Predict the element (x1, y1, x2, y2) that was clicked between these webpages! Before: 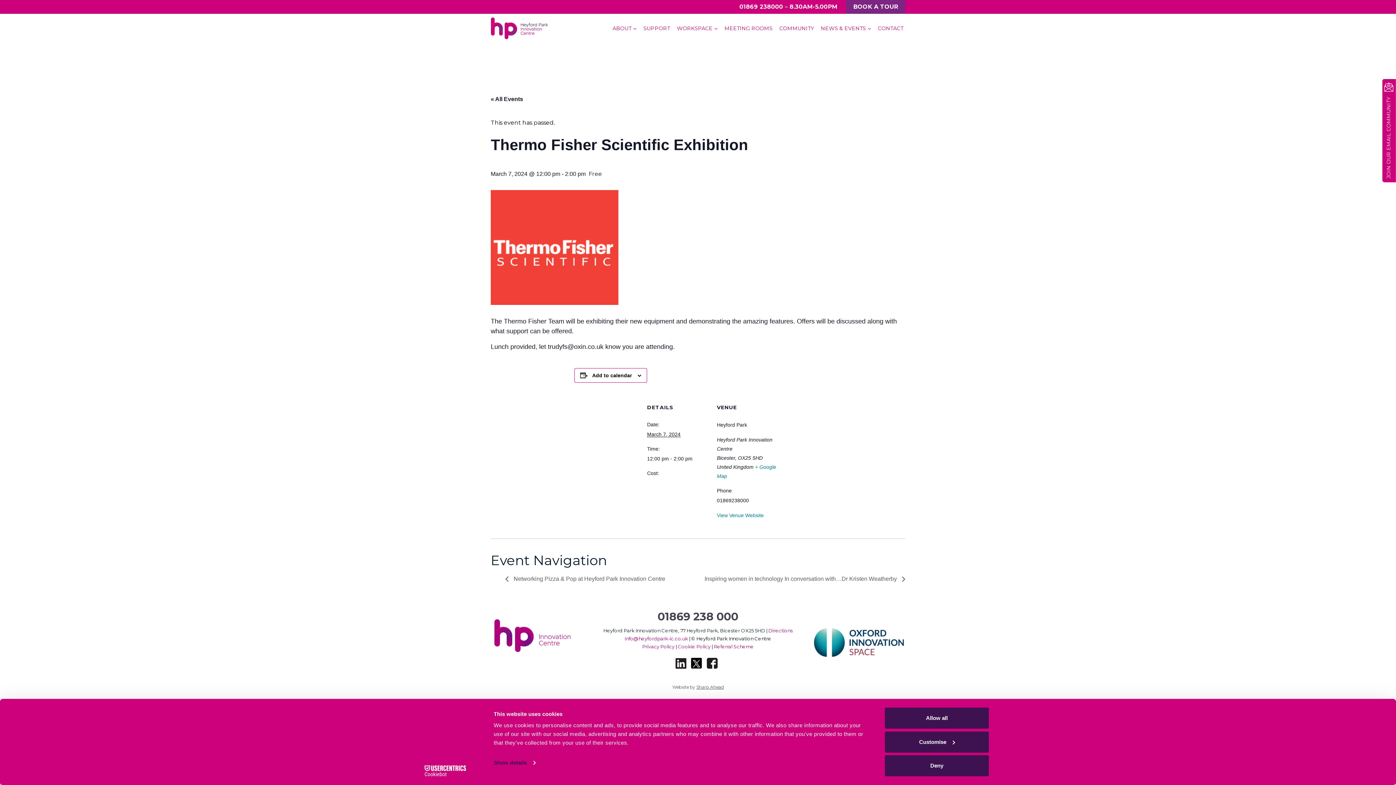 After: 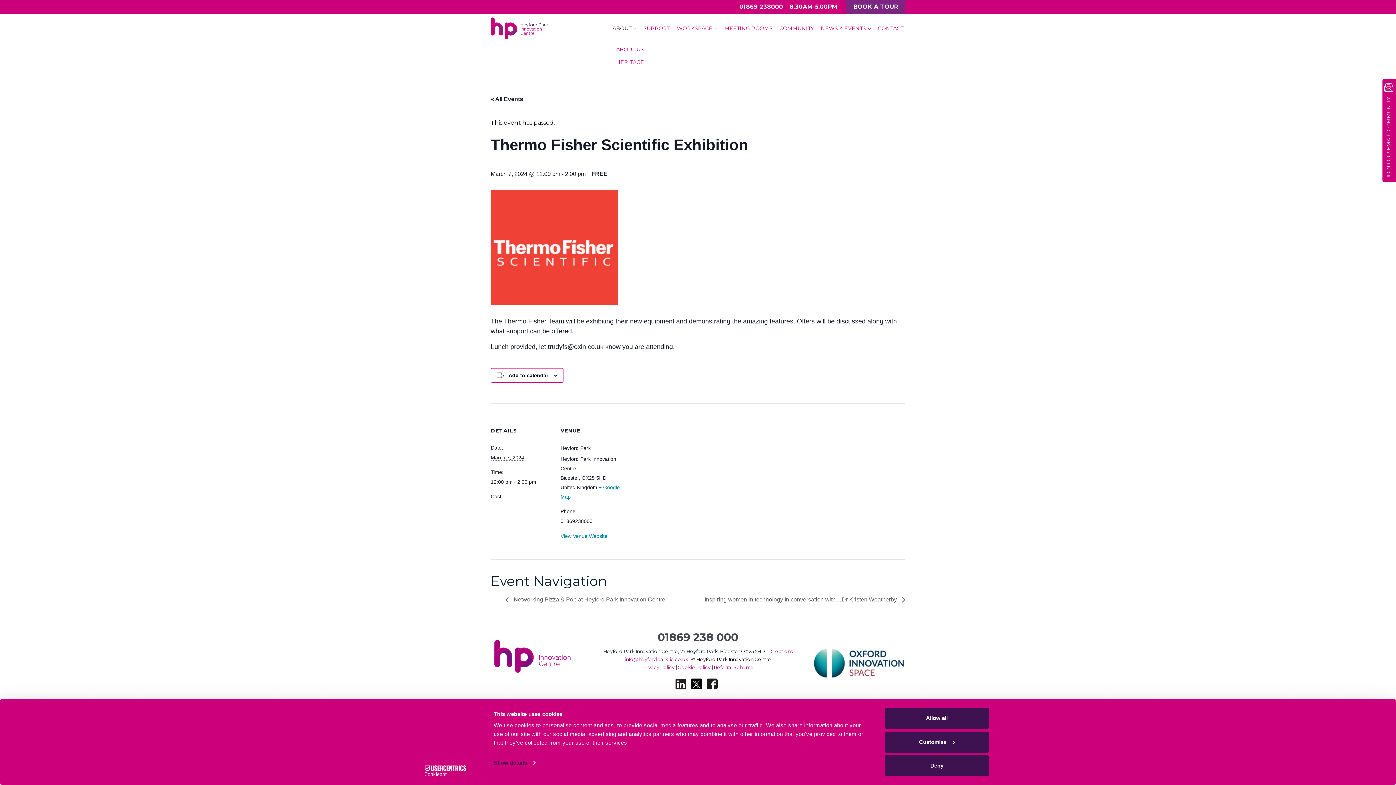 Action: label: ABOUT bbox: (609, 25, 638, 31)